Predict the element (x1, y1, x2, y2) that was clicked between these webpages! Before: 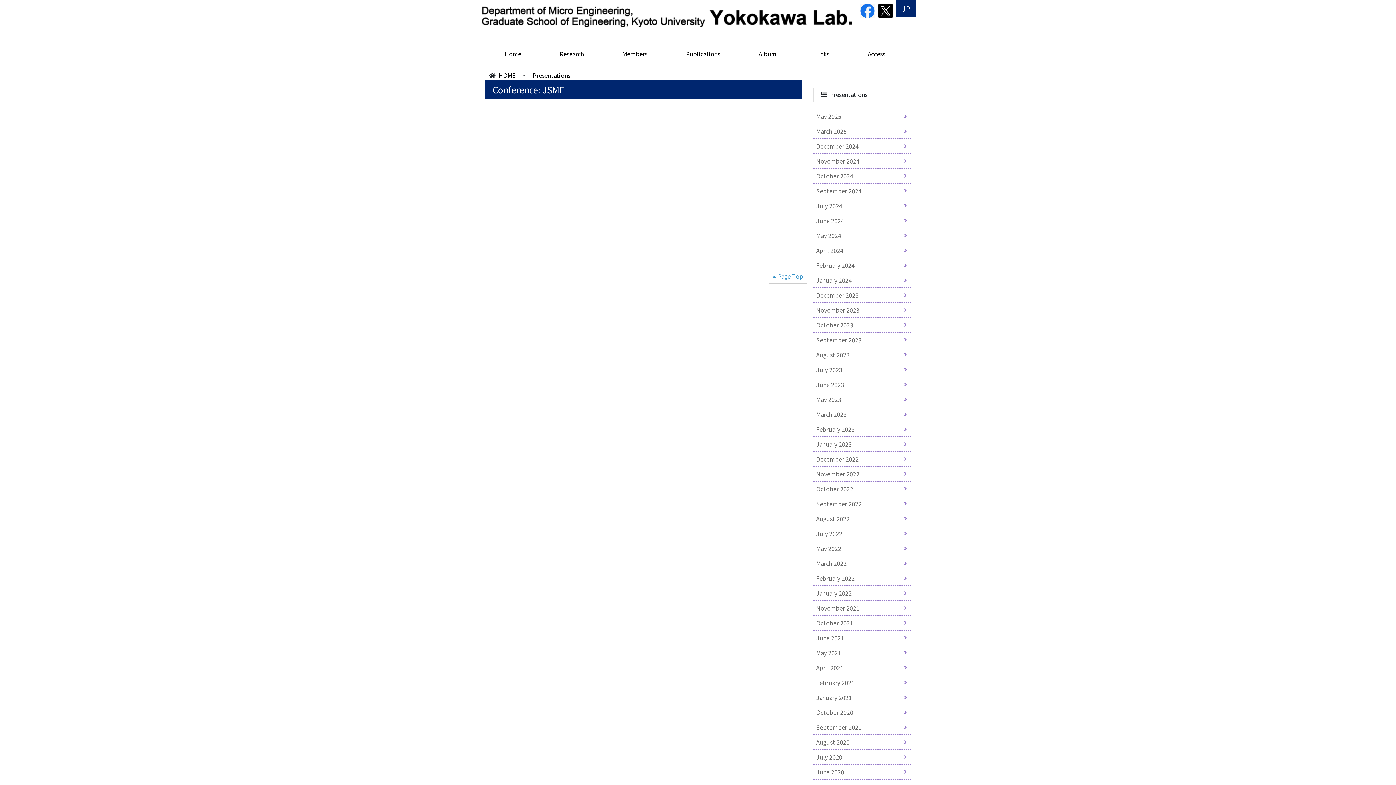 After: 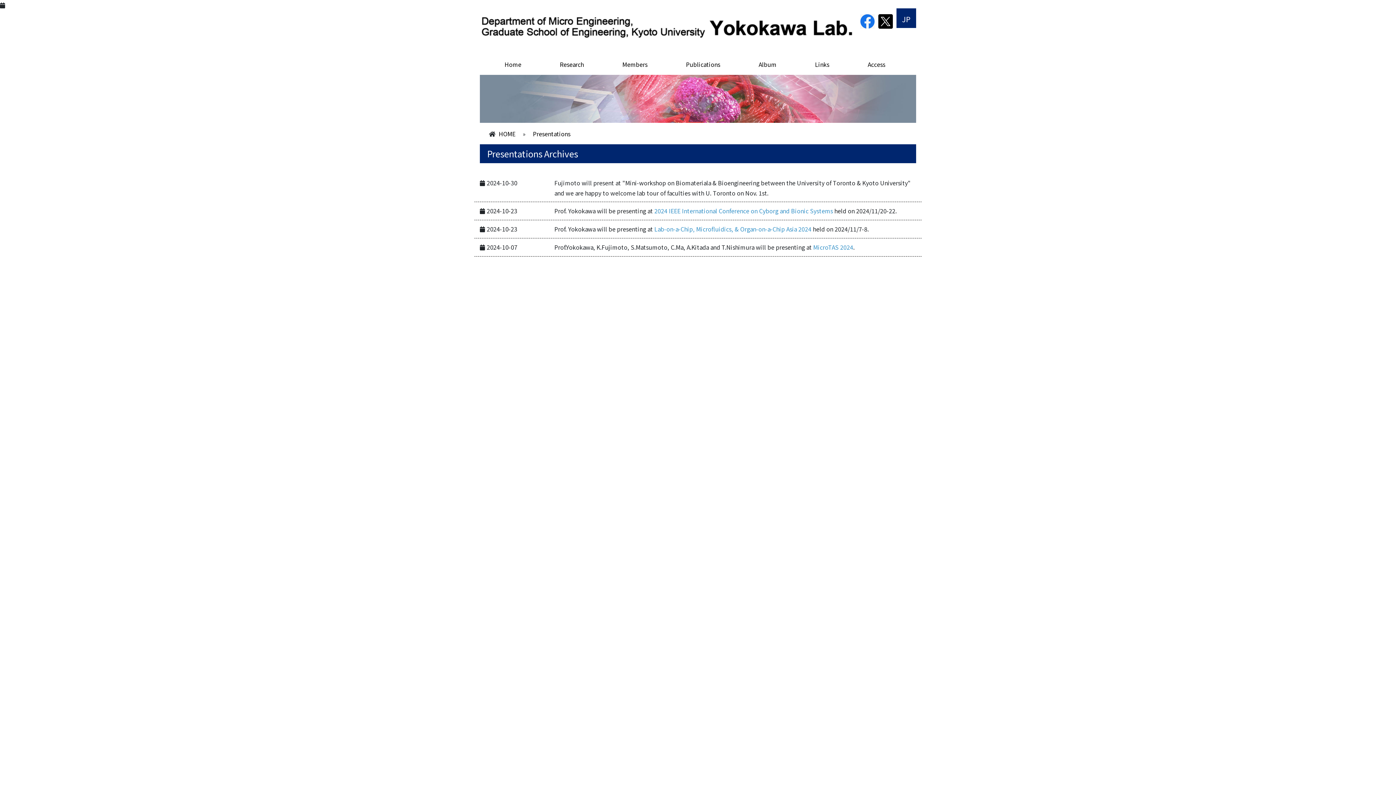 Action: bbox: (812, 168, 910, 183) label: October 2024